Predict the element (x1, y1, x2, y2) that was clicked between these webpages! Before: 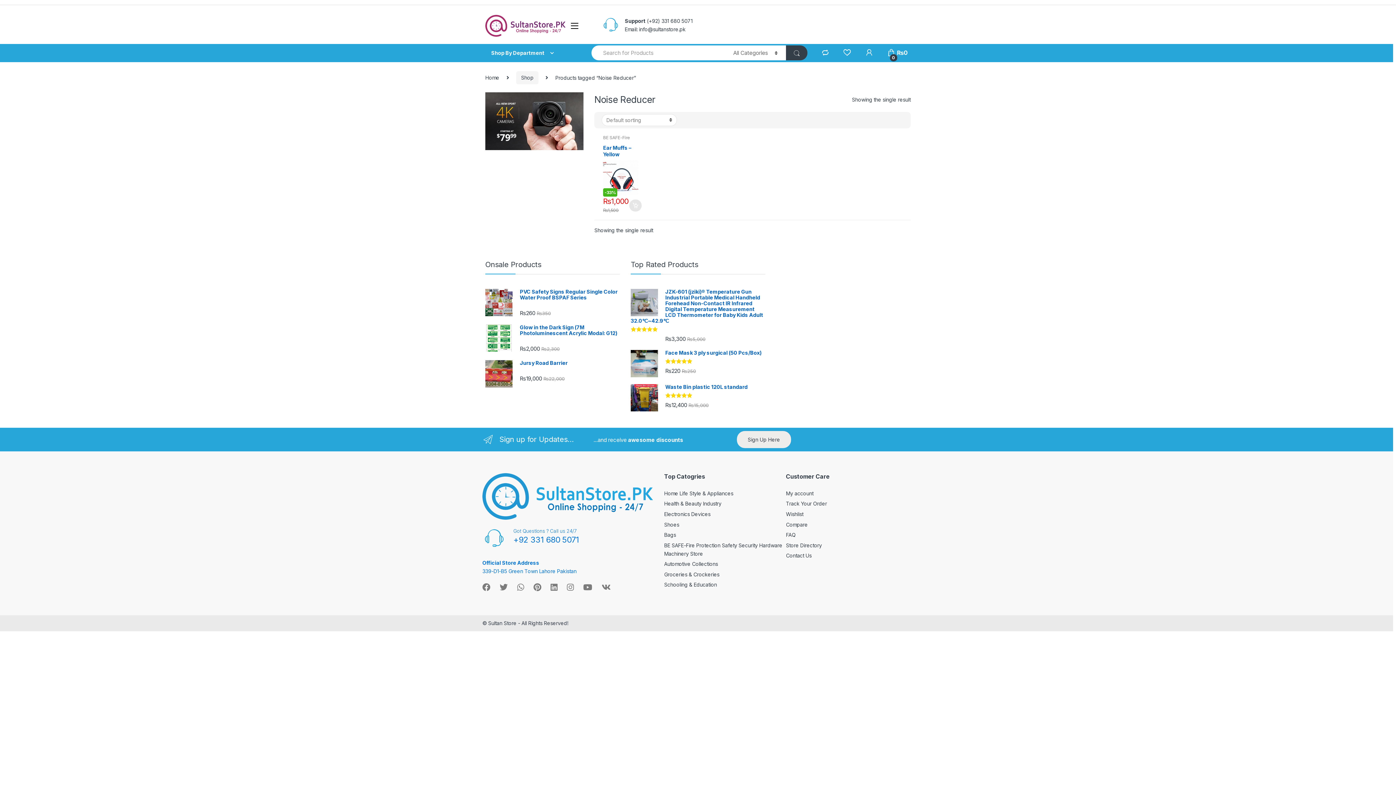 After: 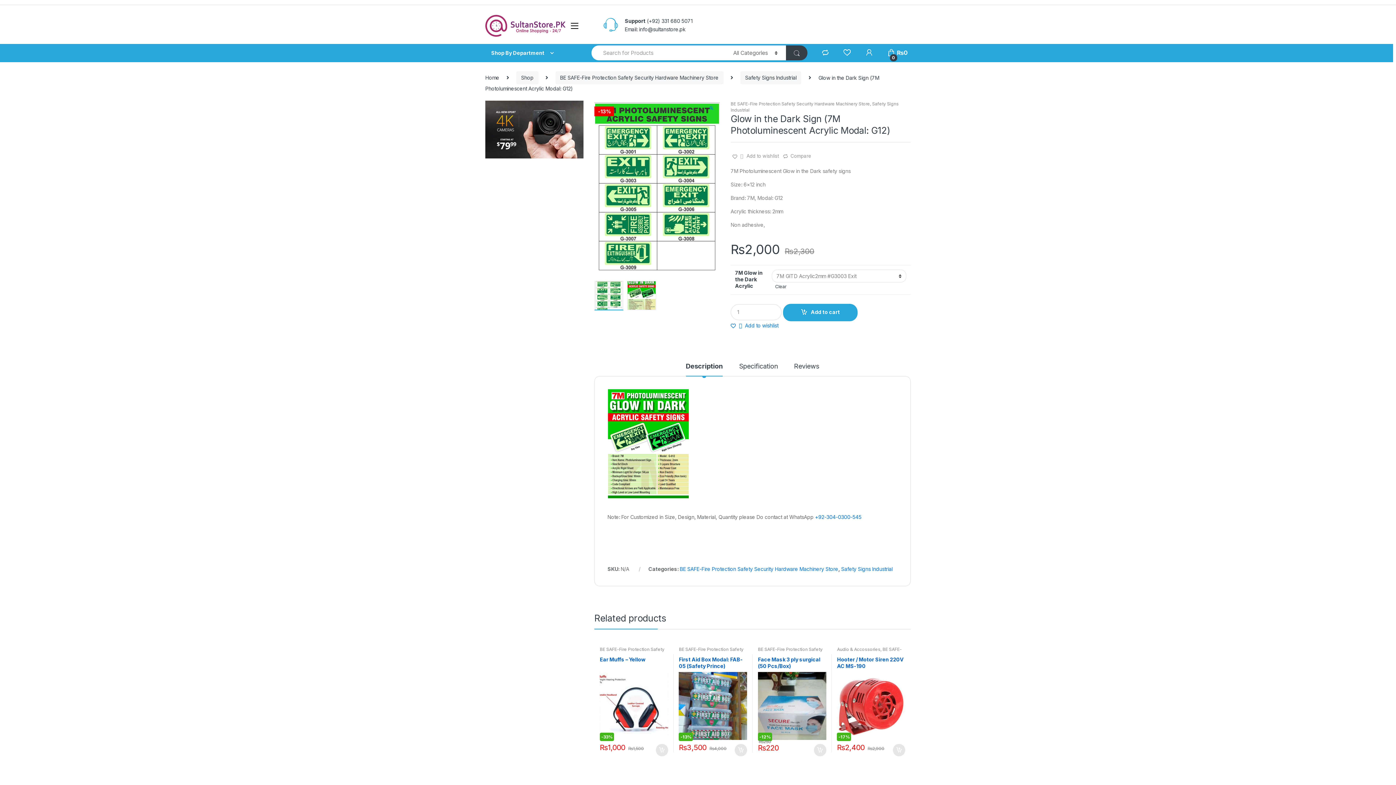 Action: bbox: (485, 324, 620, 336) label: Glow in the Dark Sign (7M Photoluminescent Acrylic Modal: G12)